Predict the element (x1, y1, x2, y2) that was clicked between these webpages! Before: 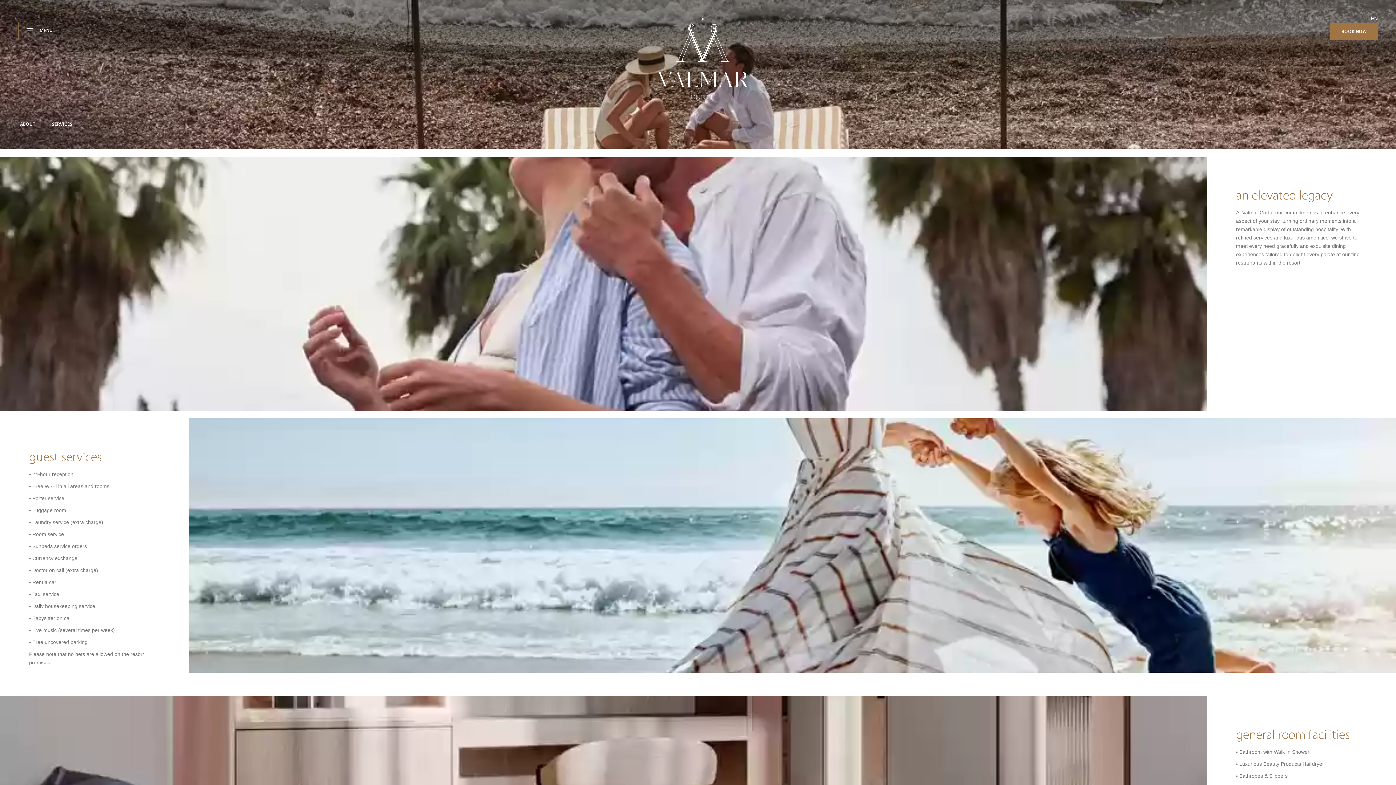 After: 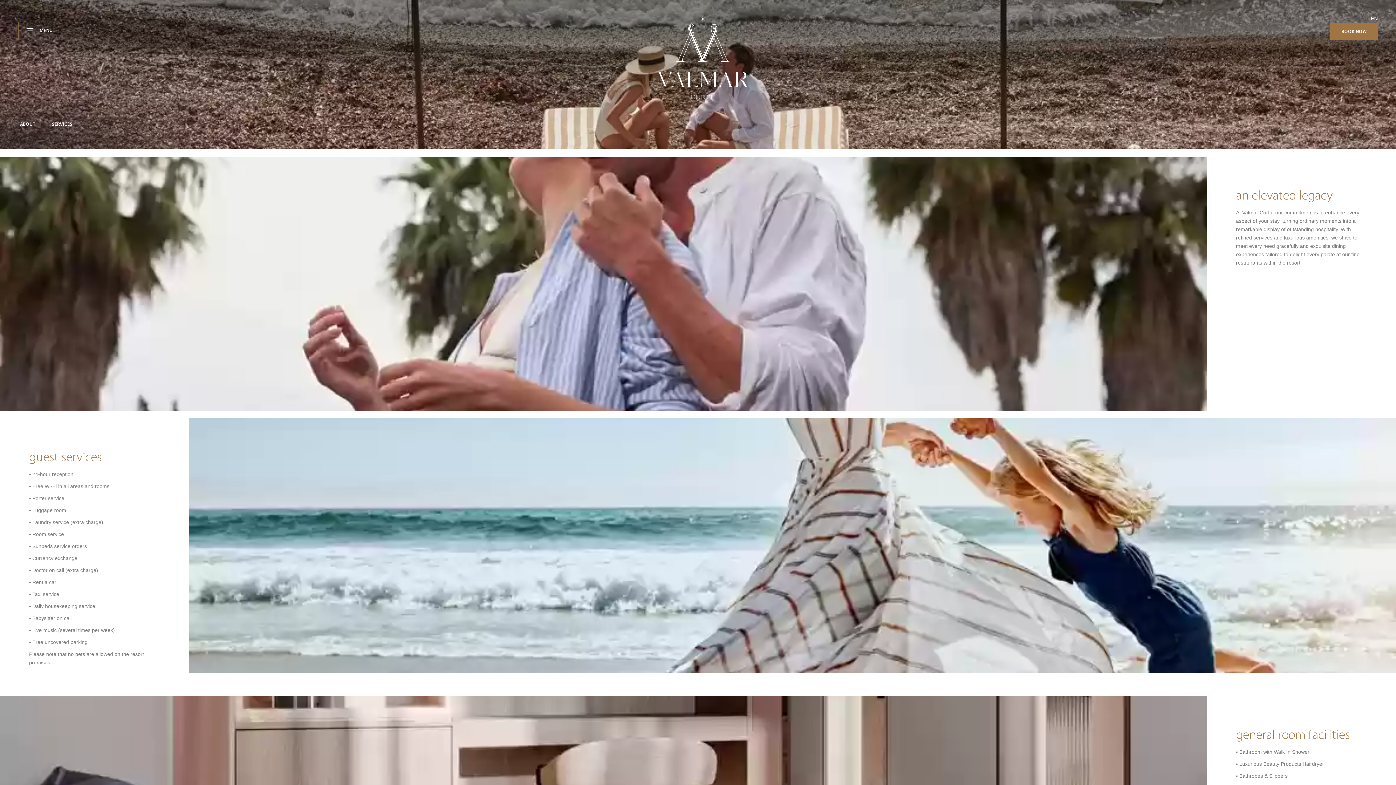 Action: bbox: (52, 122, 72, 129) label: SERVICES